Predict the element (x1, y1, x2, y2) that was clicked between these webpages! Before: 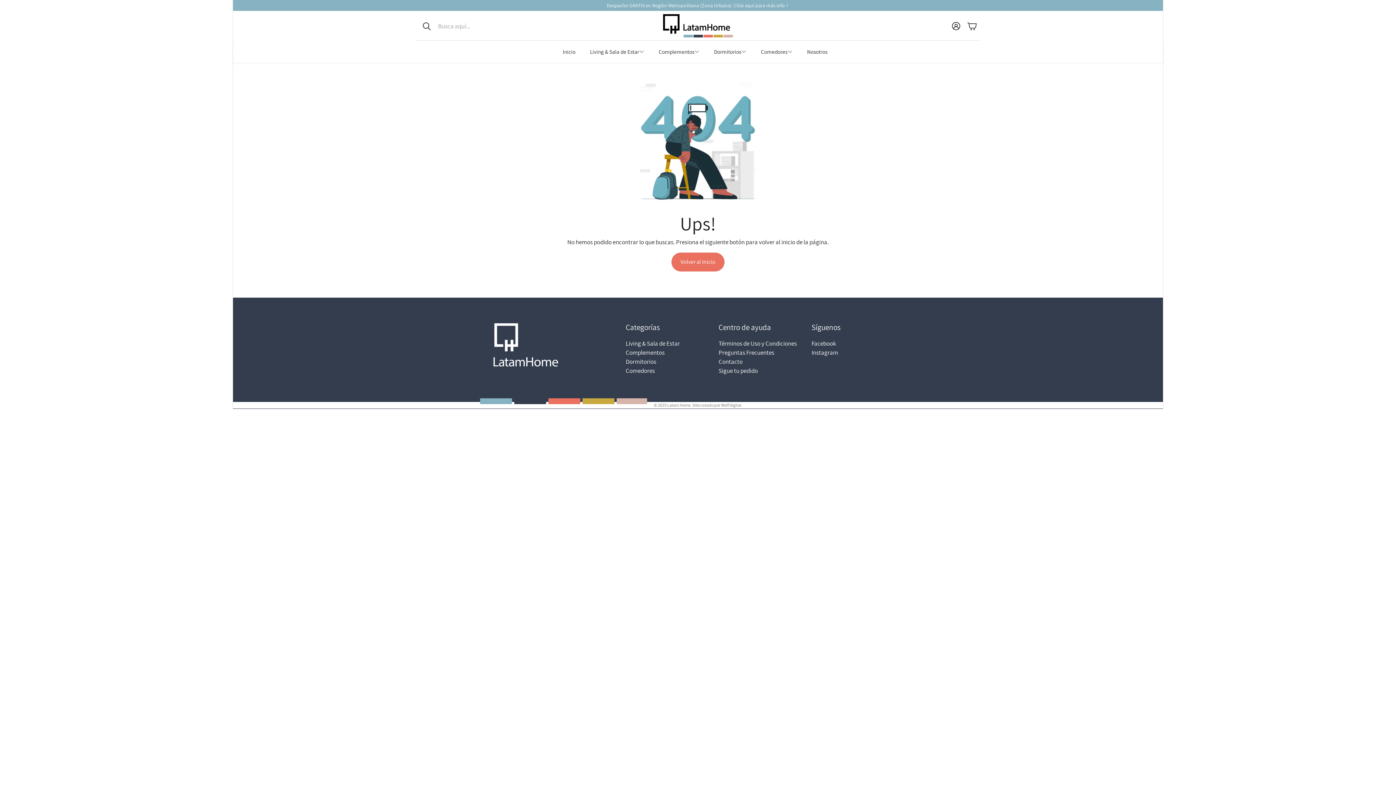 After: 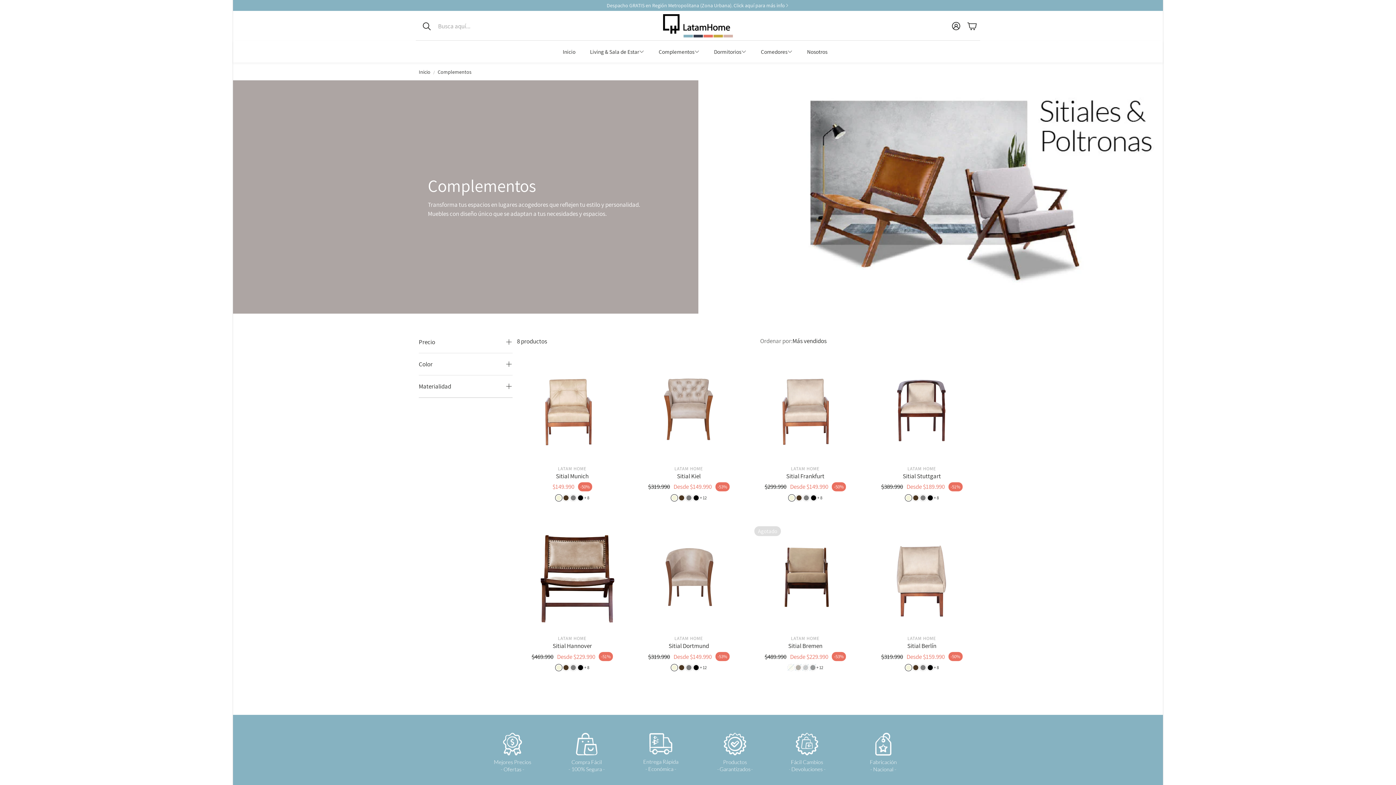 Action: bbox: (625, 348, 664, 356) label: Complementos